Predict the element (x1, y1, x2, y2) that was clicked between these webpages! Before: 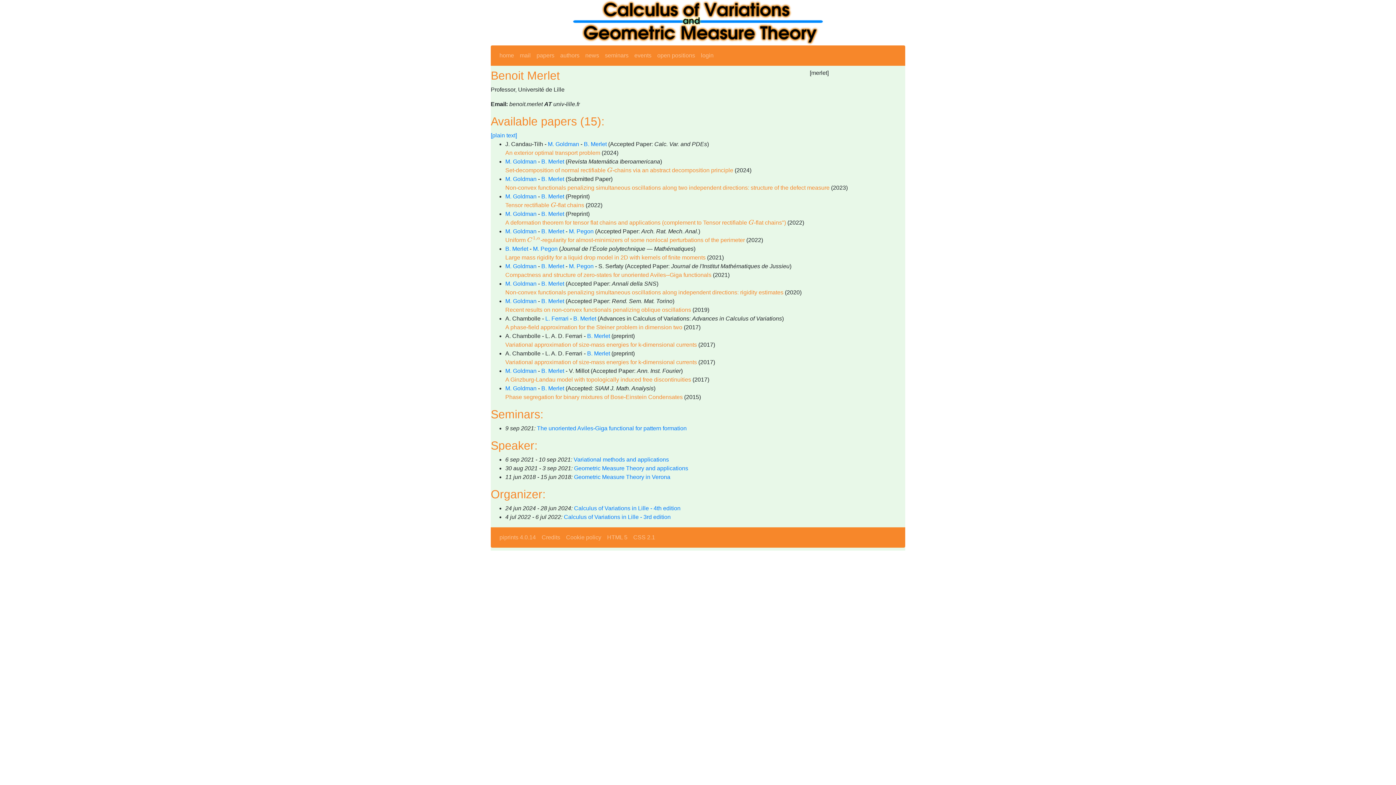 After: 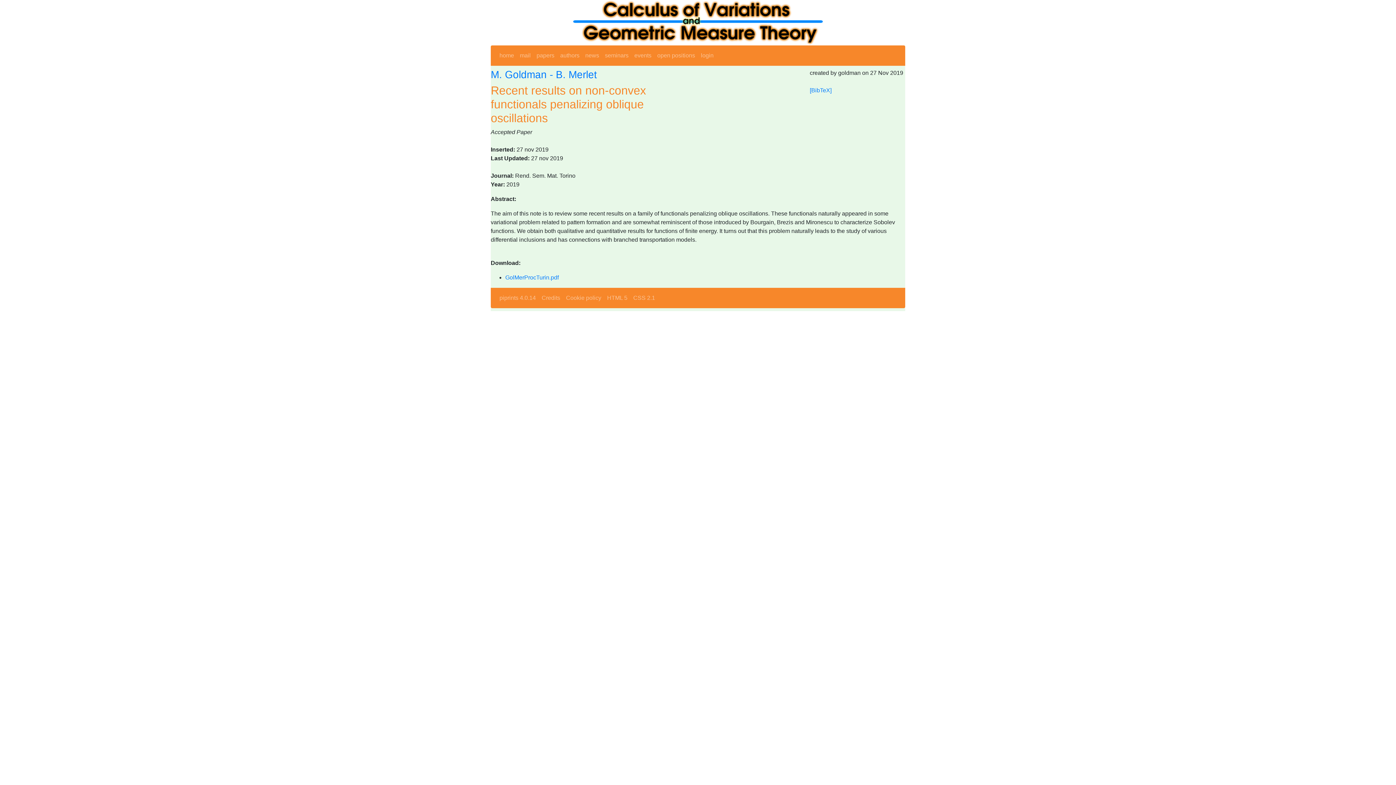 Action: label: Recent results on non-convex functionals penalizing oblique oscillations bbox: (505, 306, 691, 313)